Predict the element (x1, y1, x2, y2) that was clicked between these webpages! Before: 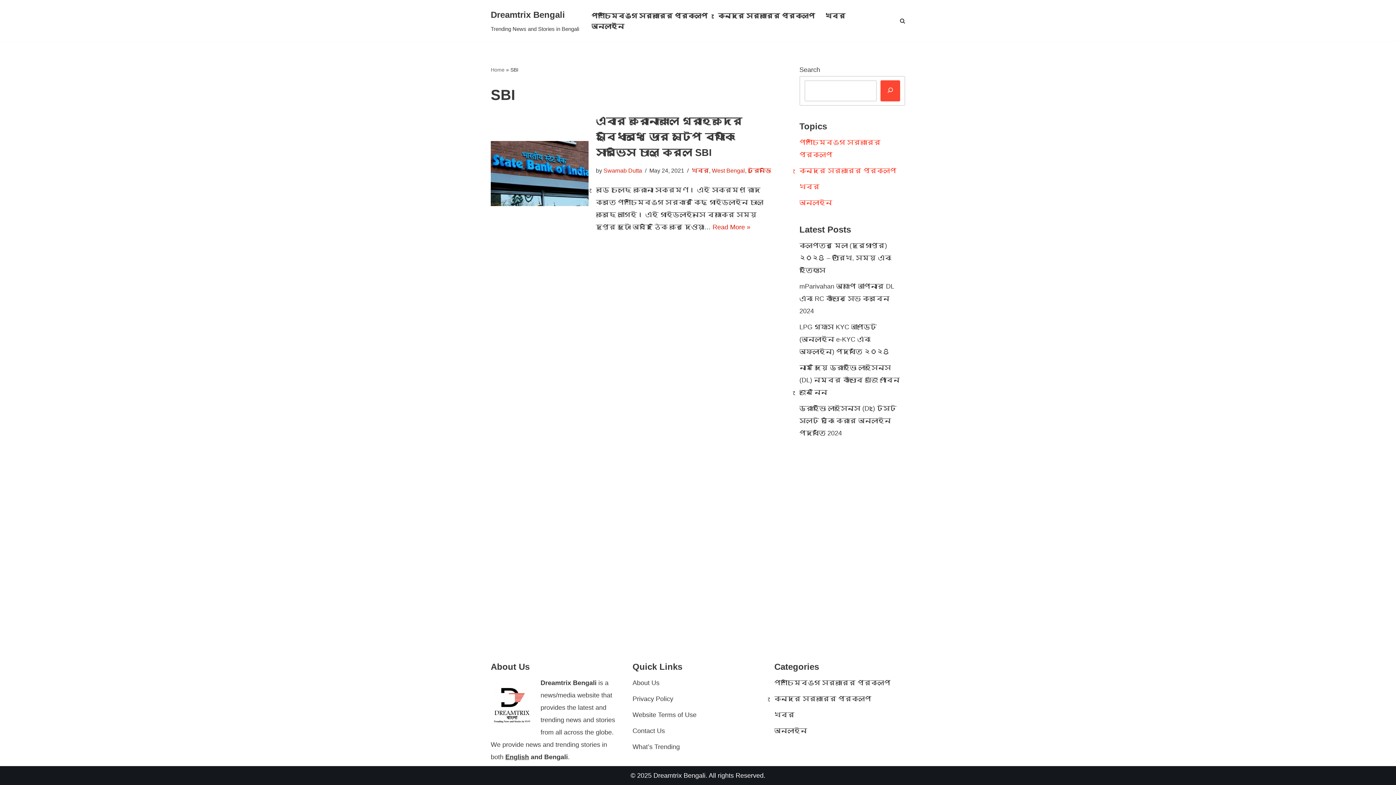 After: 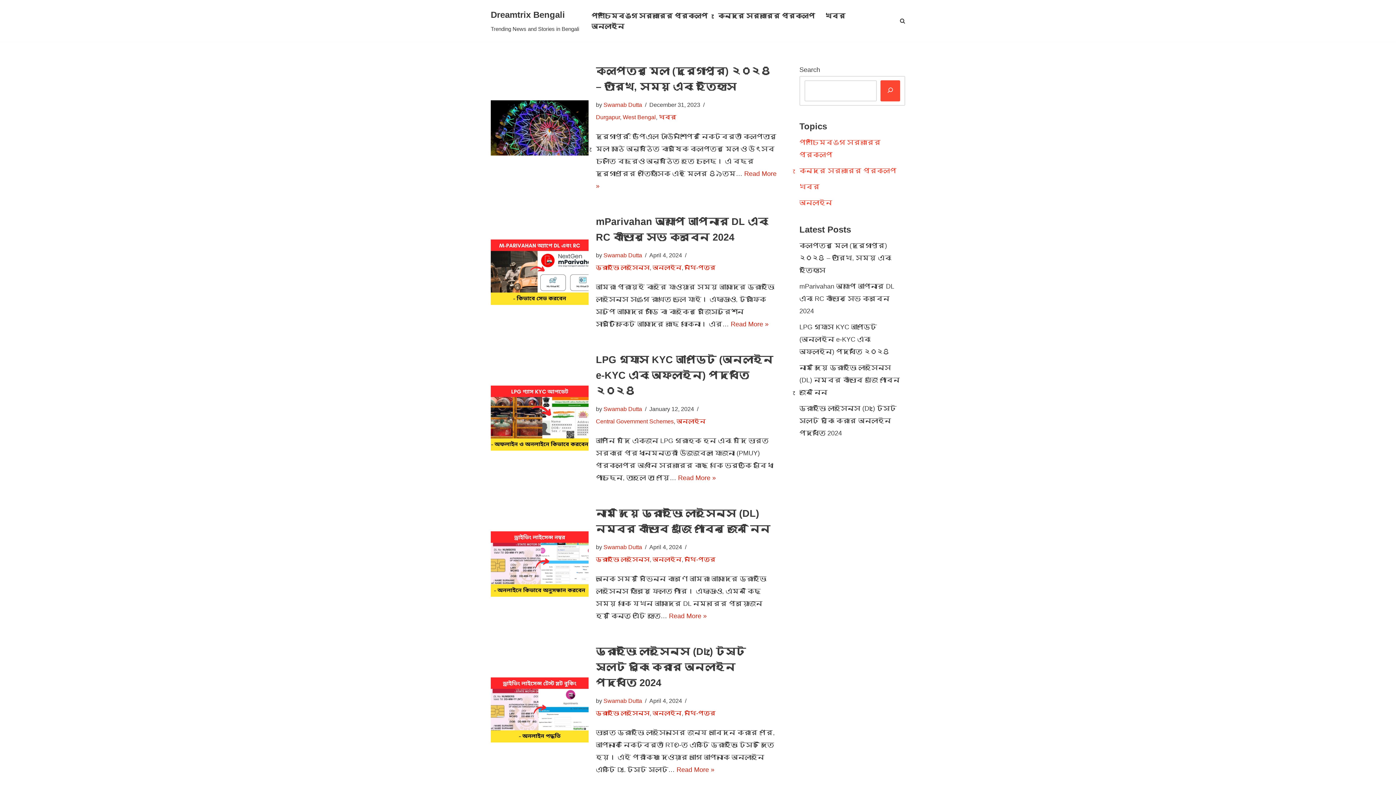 Action: bbox: (490, 66, 504, 72) label: Home